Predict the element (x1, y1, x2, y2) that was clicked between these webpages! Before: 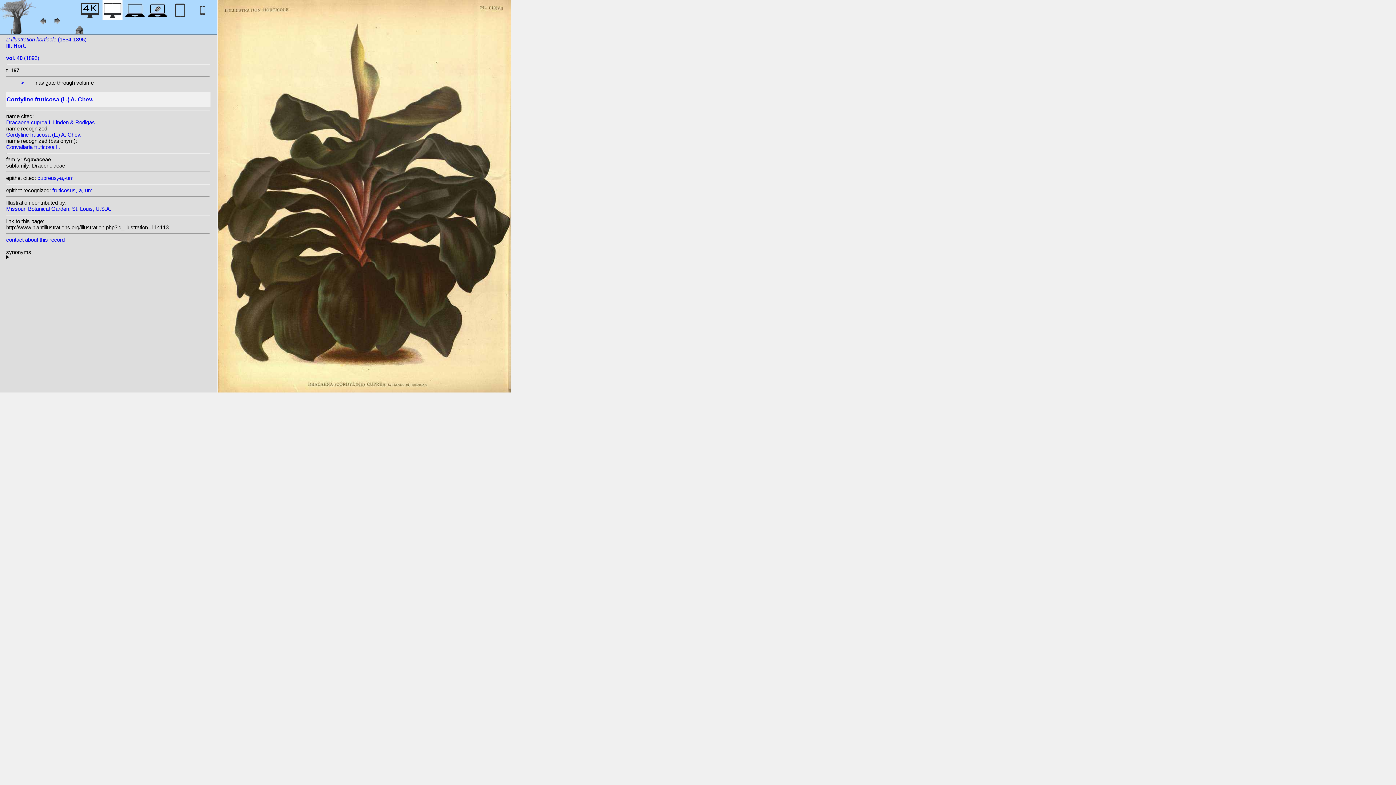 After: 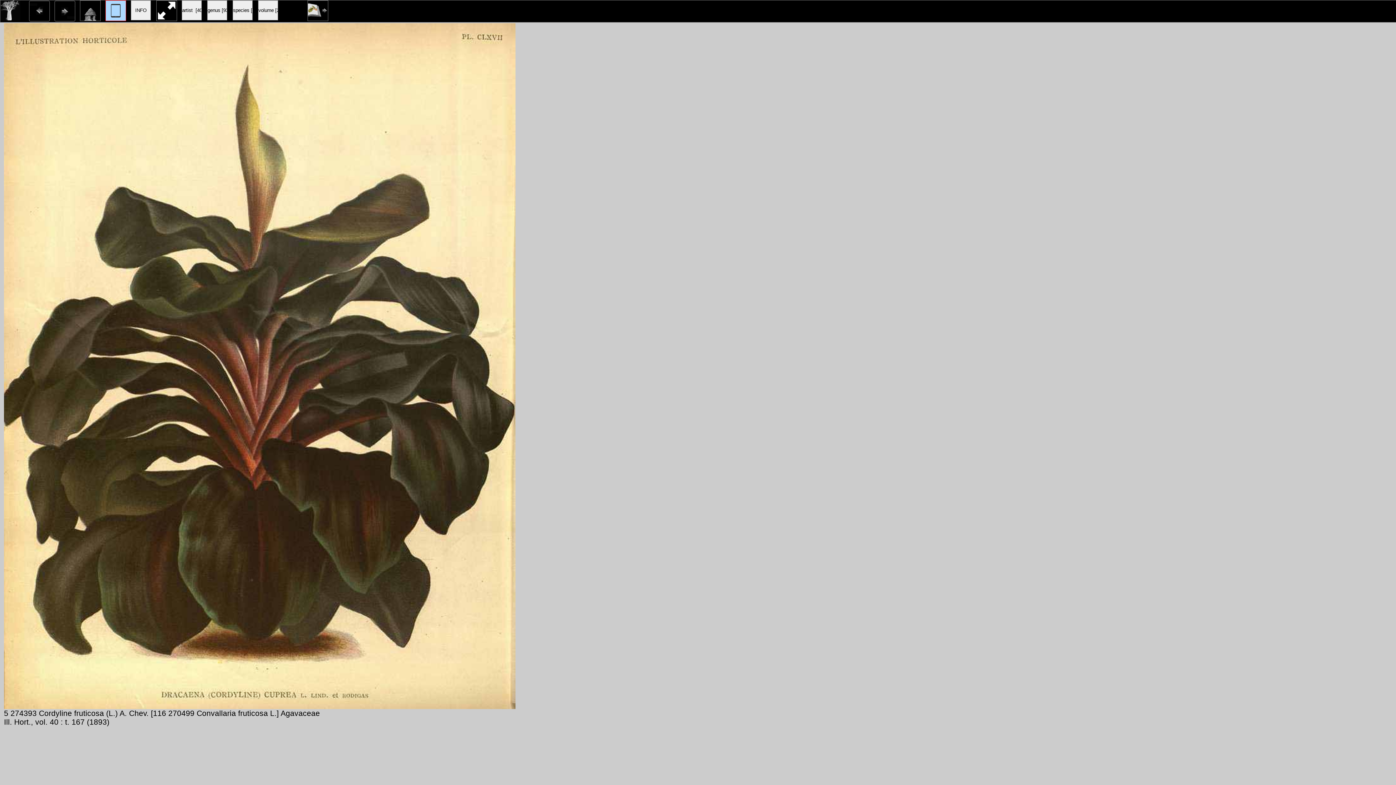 Action: bbox: (170, 12, 190, 22)